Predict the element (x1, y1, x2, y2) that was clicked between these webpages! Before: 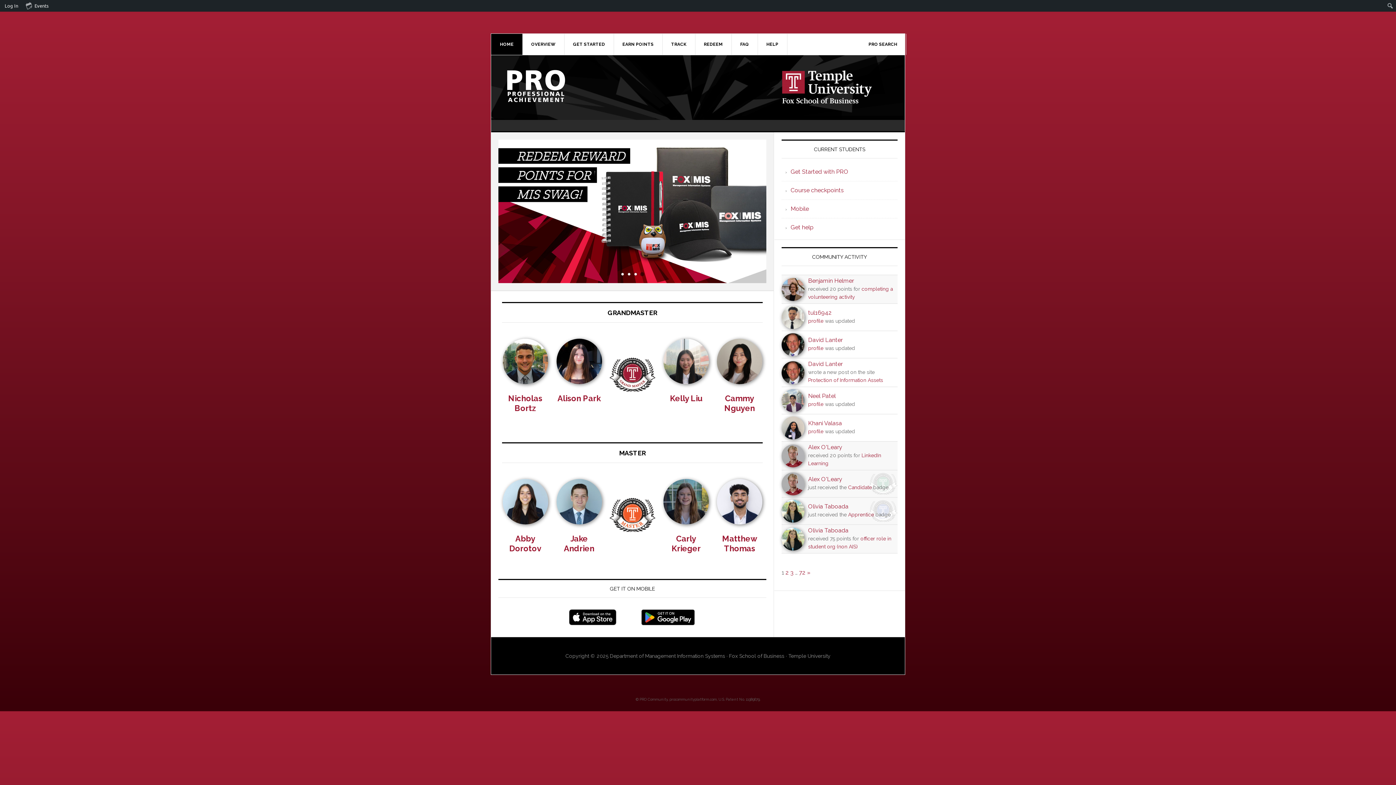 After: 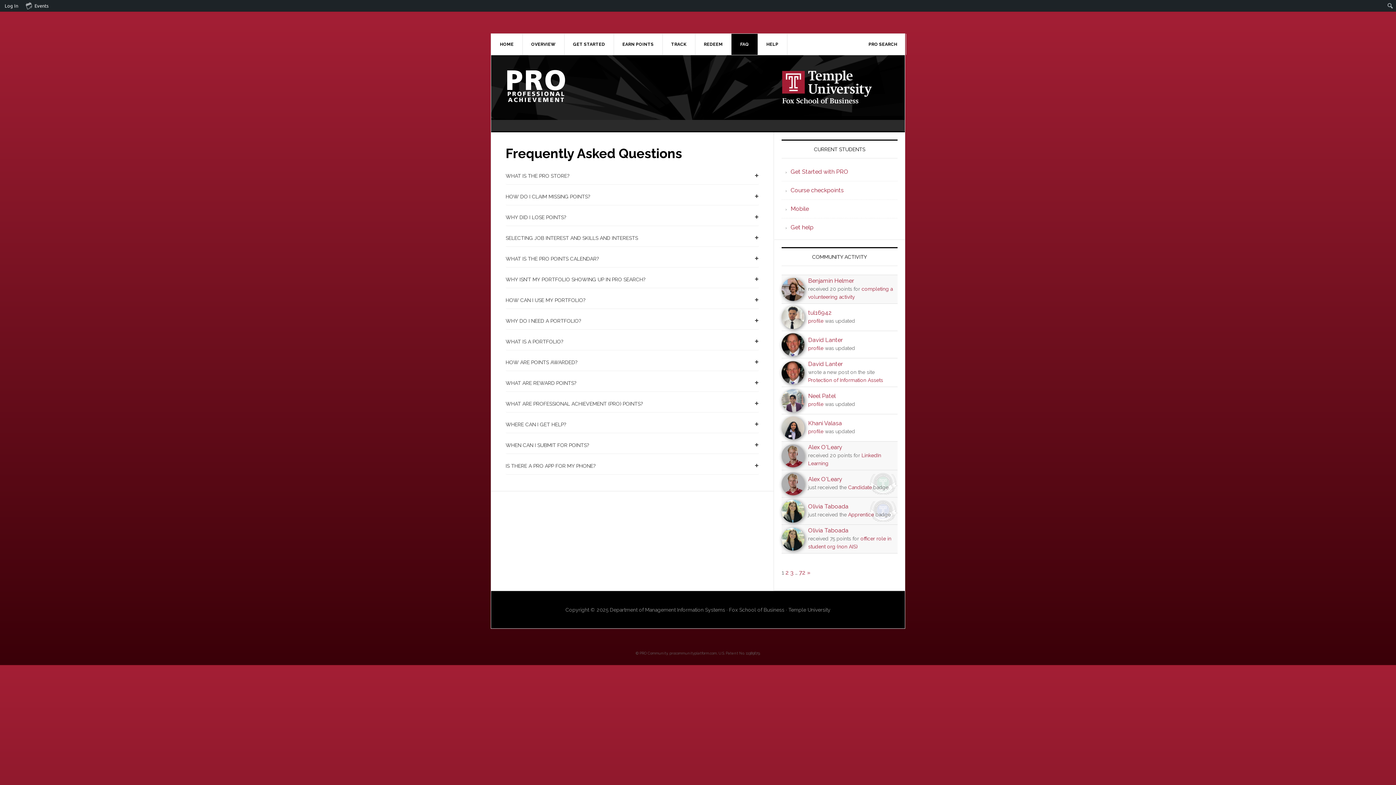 Action: label: FAQ bbox: (731, 33, 758, 54)